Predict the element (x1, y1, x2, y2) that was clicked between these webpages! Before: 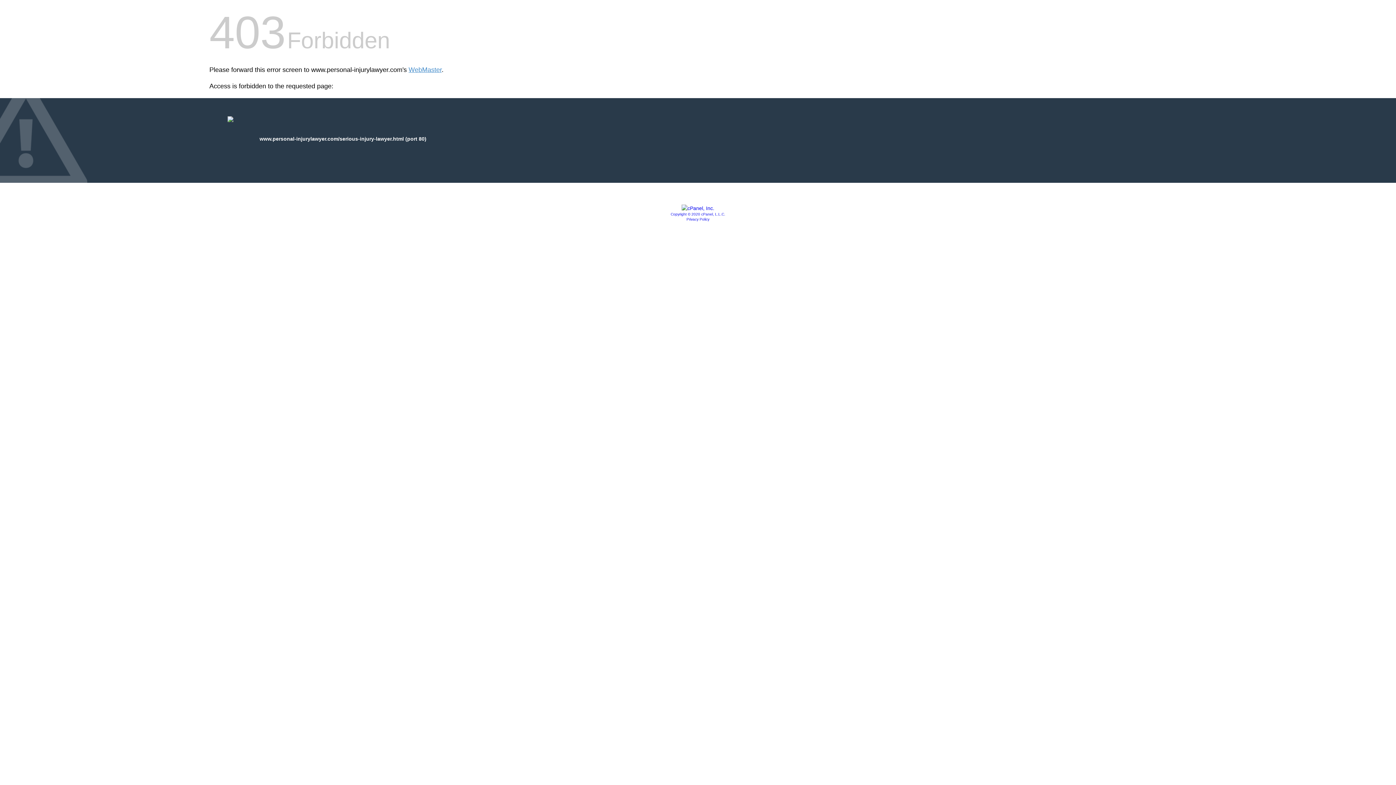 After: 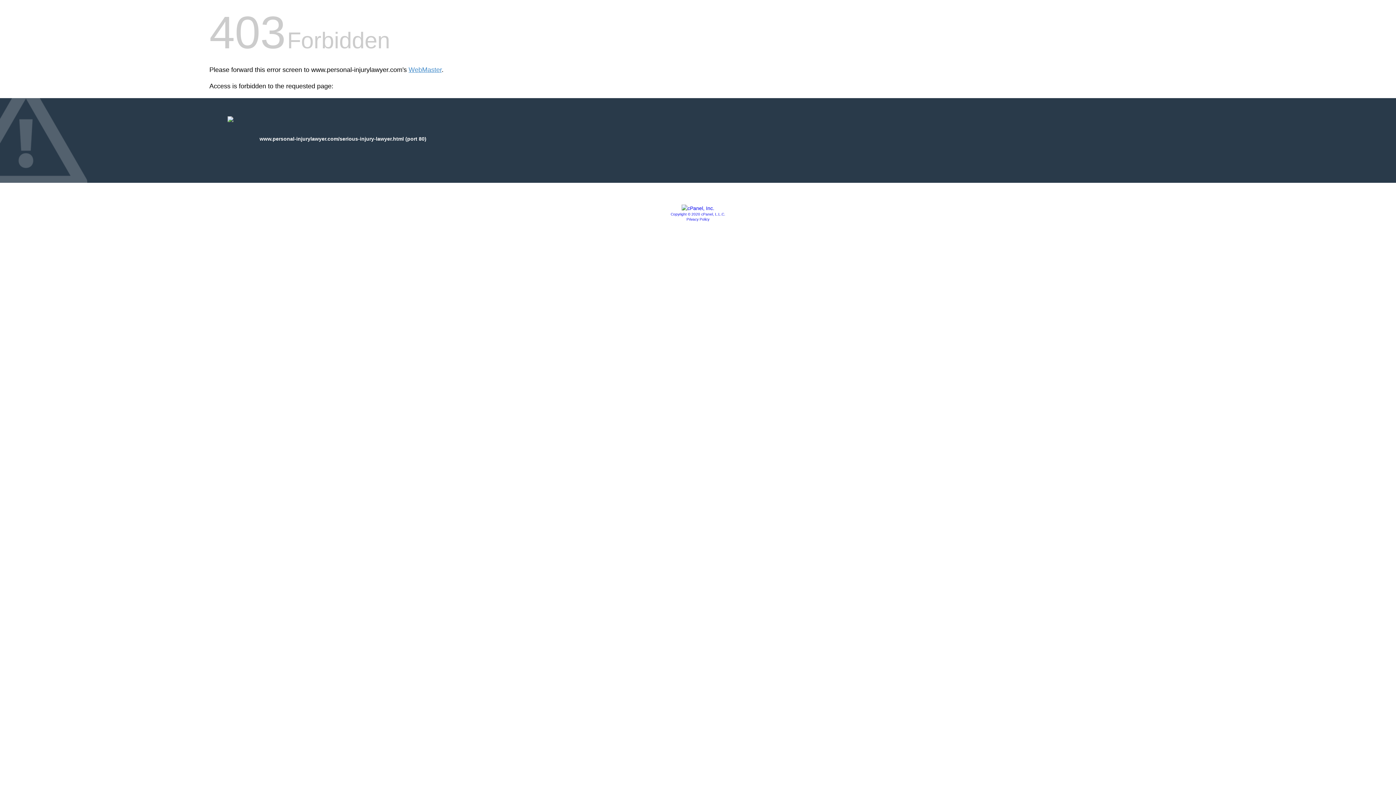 Action: bbox: (681, 205, 714, 211)